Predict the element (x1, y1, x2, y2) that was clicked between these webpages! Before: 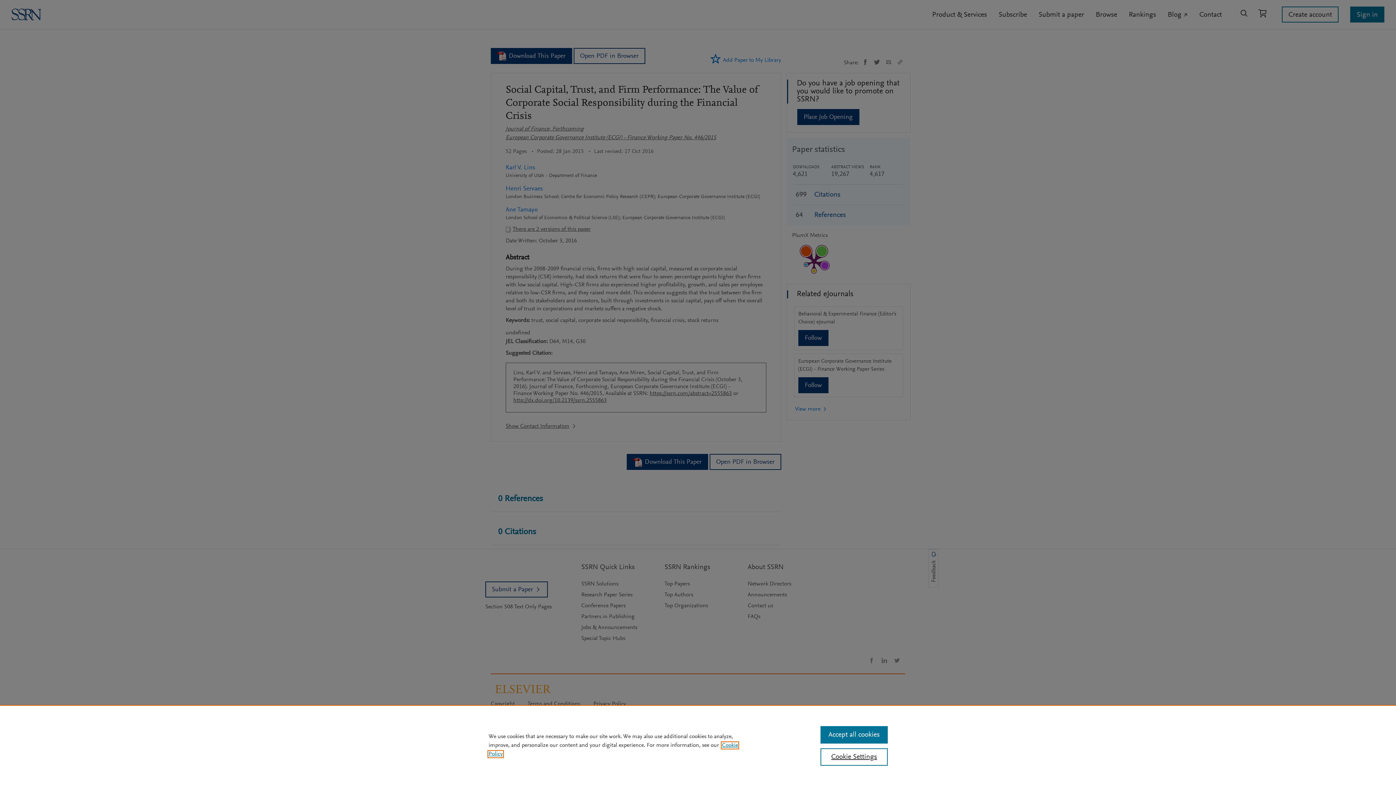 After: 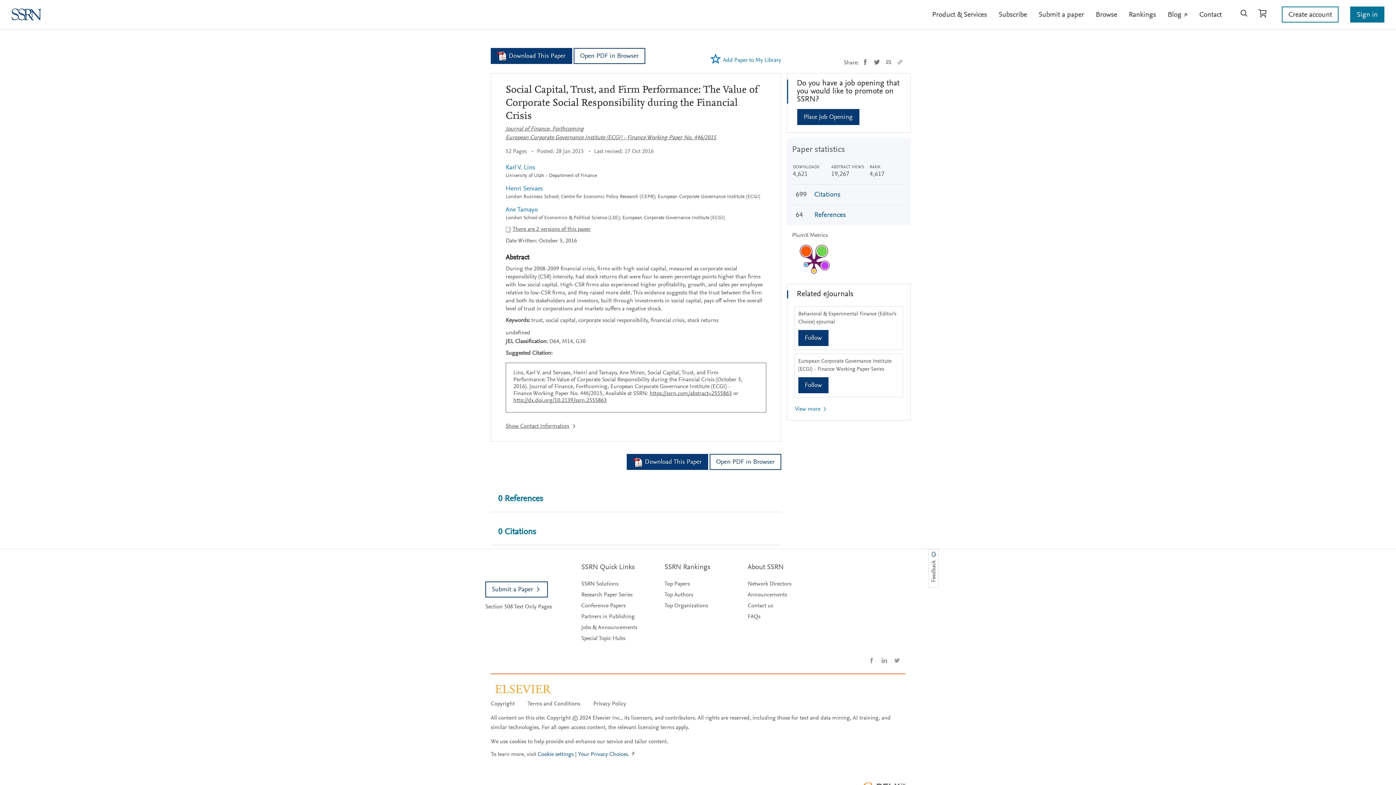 Action: bbox: (820, 726, 887, 744) label: Accept all cookies